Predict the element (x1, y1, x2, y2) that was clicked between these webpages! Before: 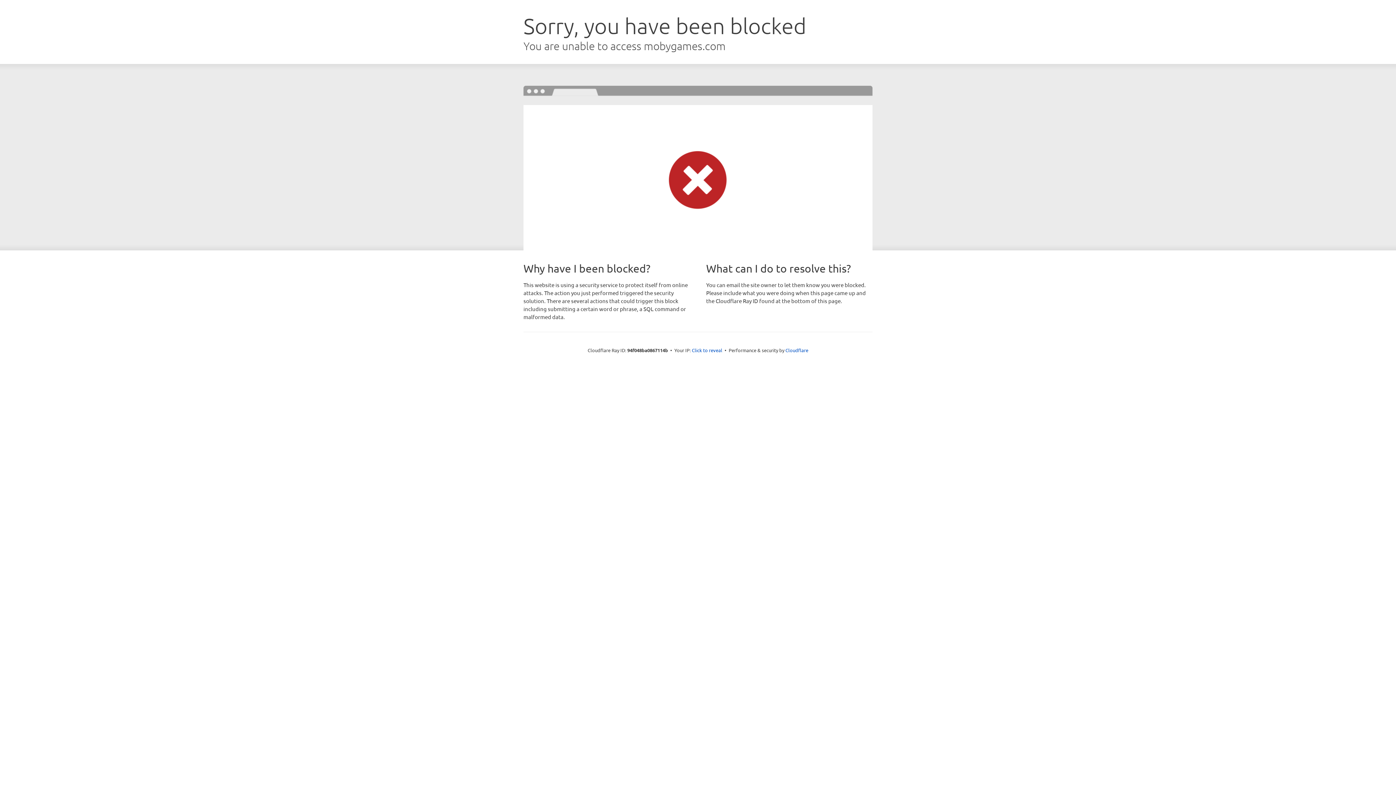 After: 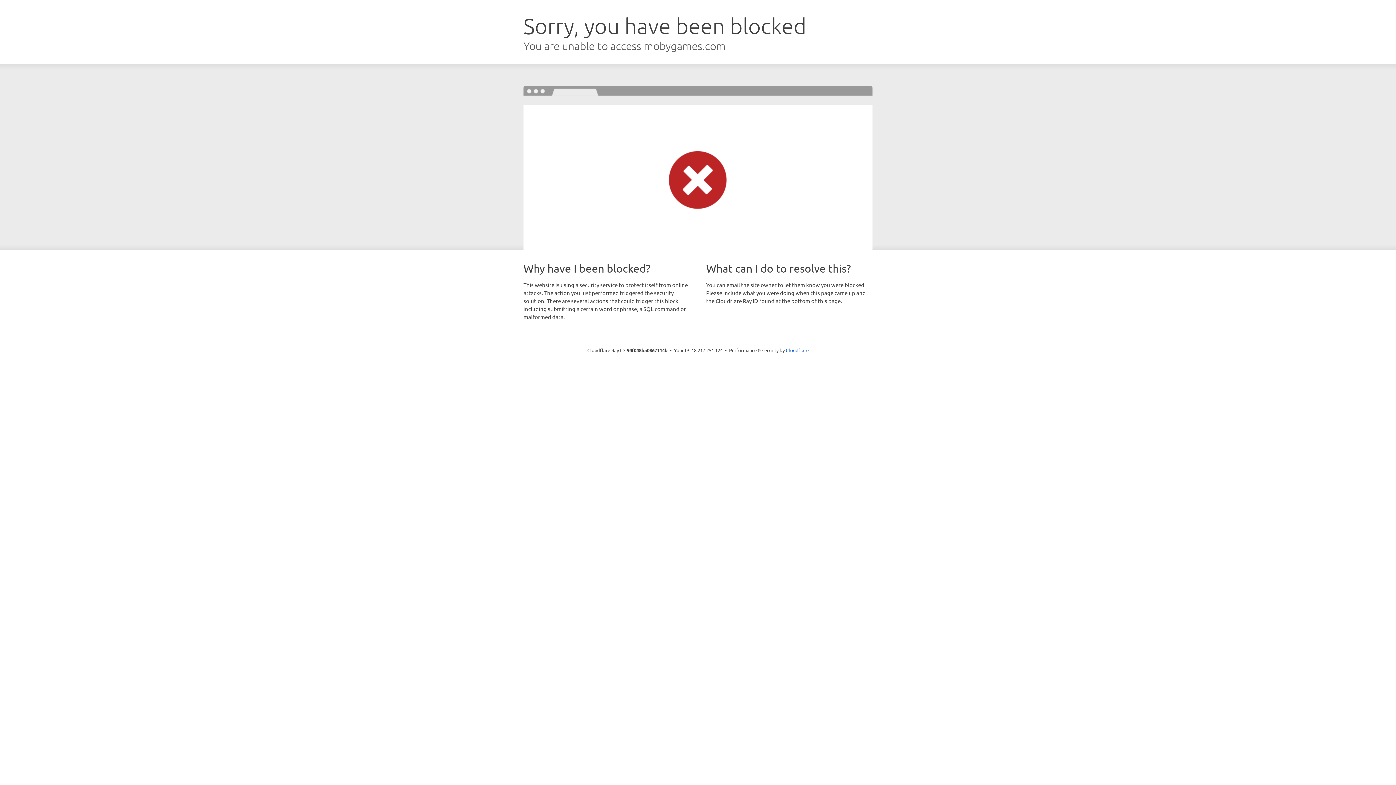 Action: bbox: (692, 346, 722, 353) label: Click to reveal